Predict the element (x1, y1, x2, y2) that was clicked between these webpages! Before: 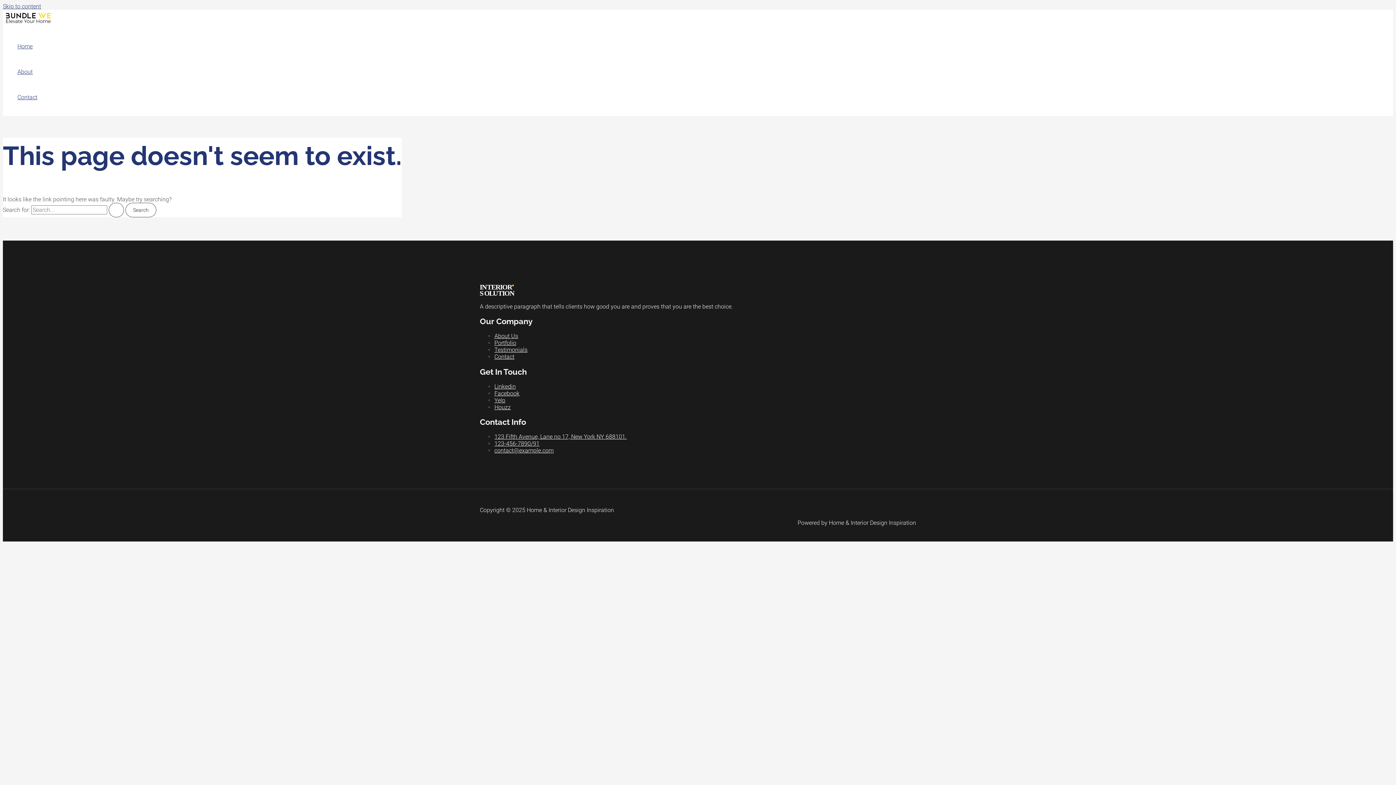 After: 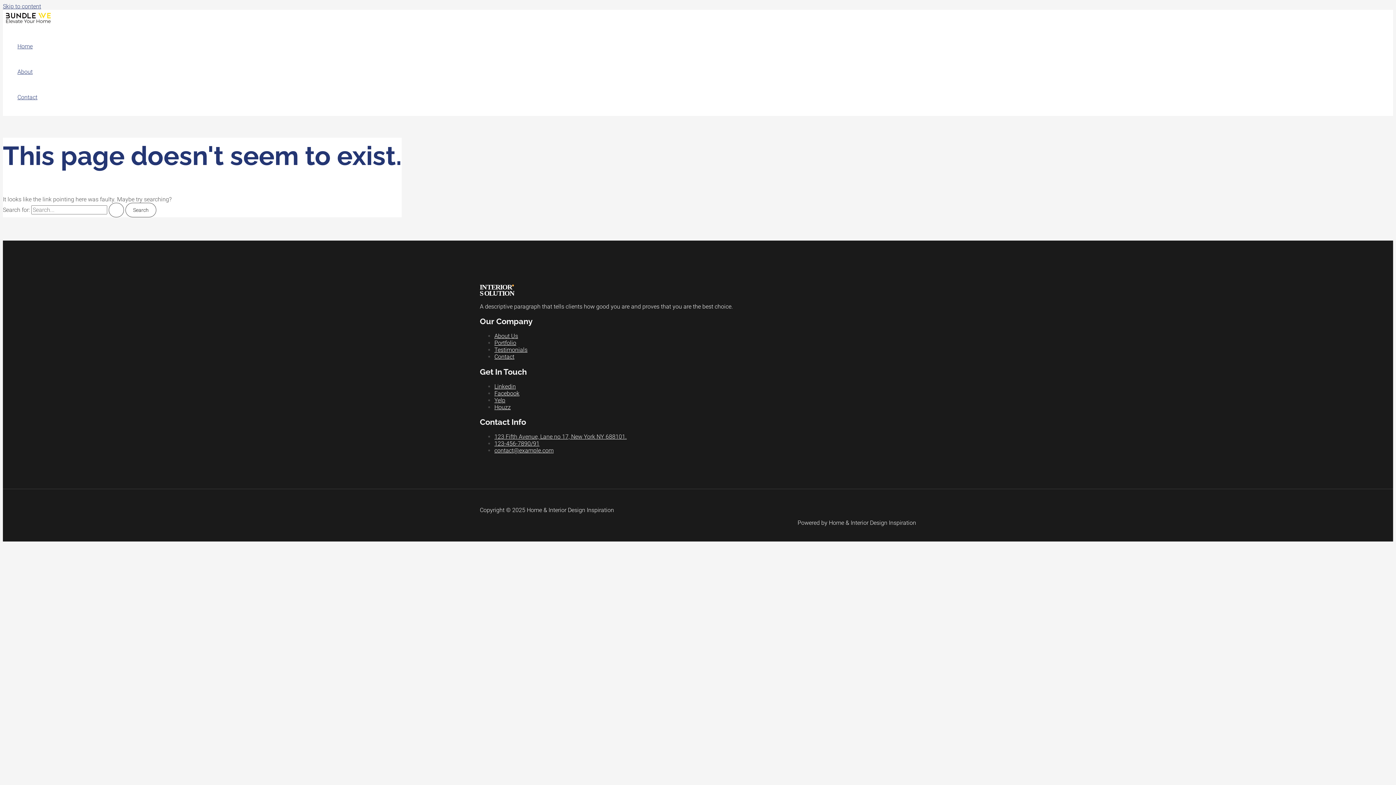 Action: label: 123 Fifth Avenue, Lane no 17, New York NY 688101. bbox: (494, 433, 626, 440)